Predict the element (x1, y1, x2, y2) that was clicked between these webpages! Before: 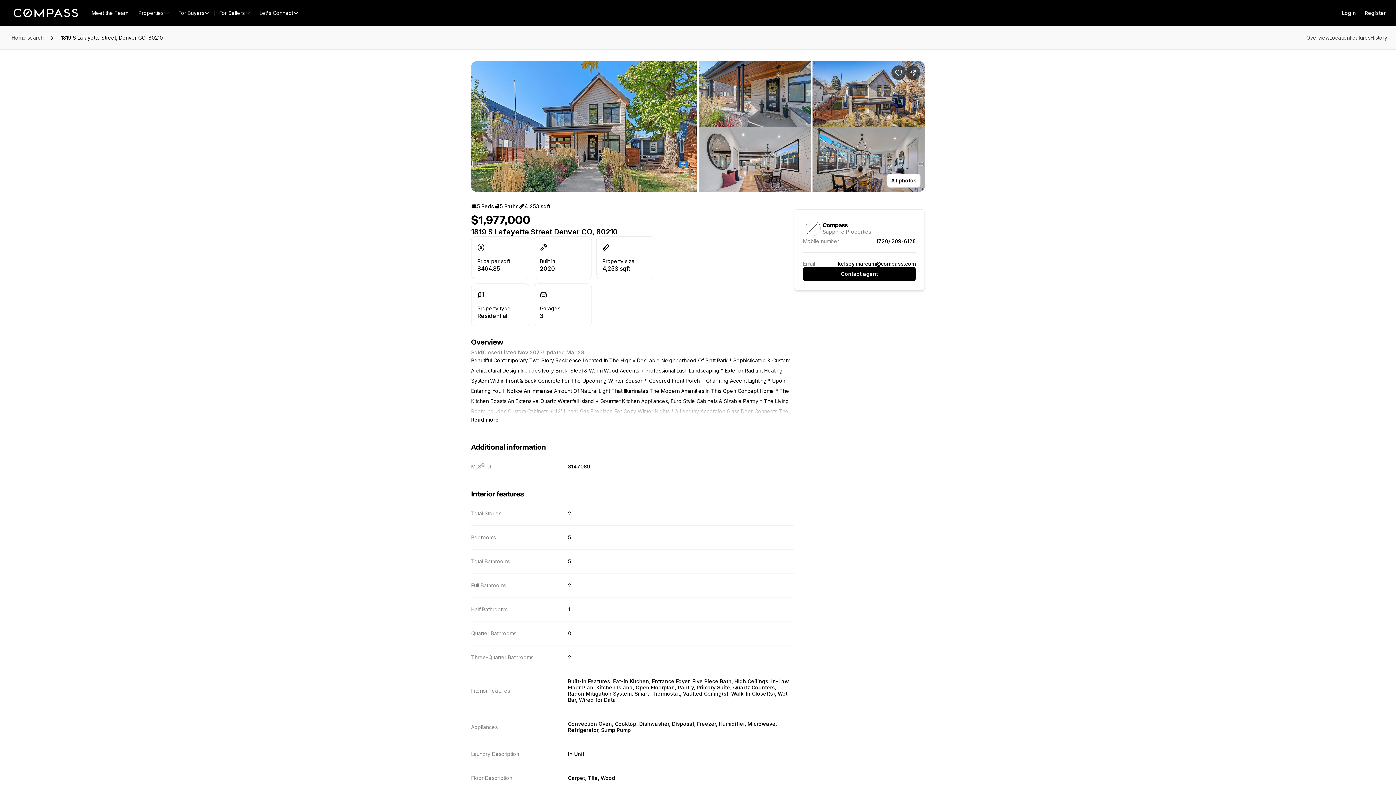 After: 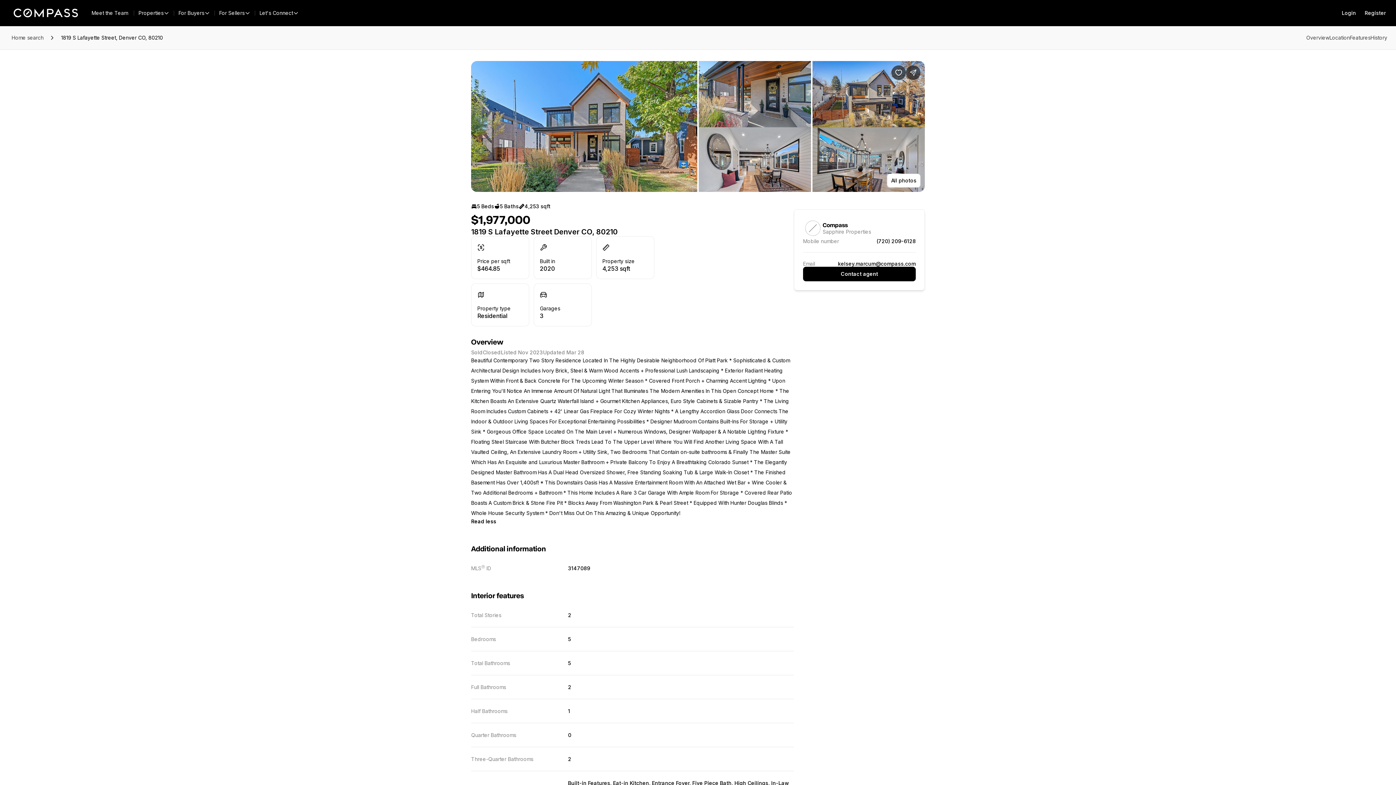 Action: label: Read more bbox: (471, 416, 498, 422)